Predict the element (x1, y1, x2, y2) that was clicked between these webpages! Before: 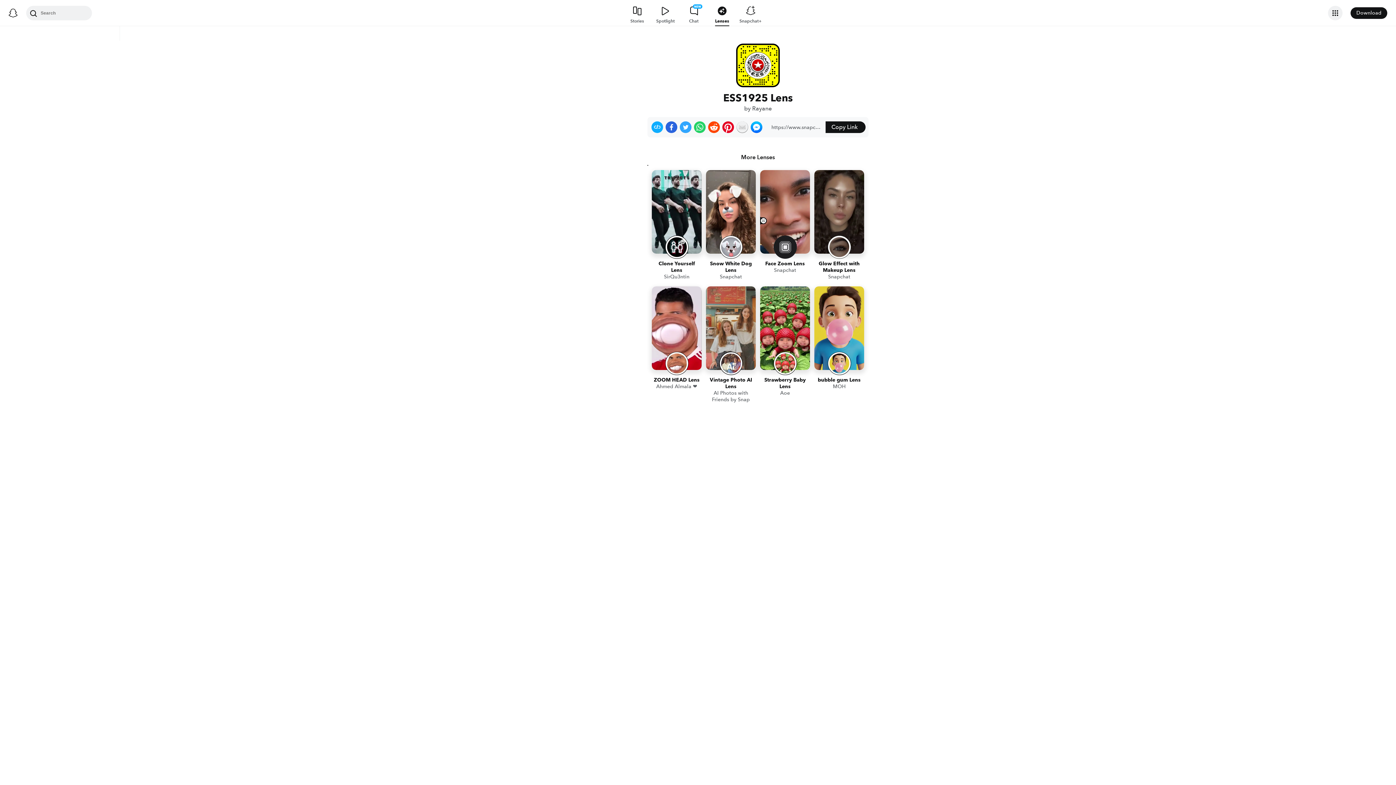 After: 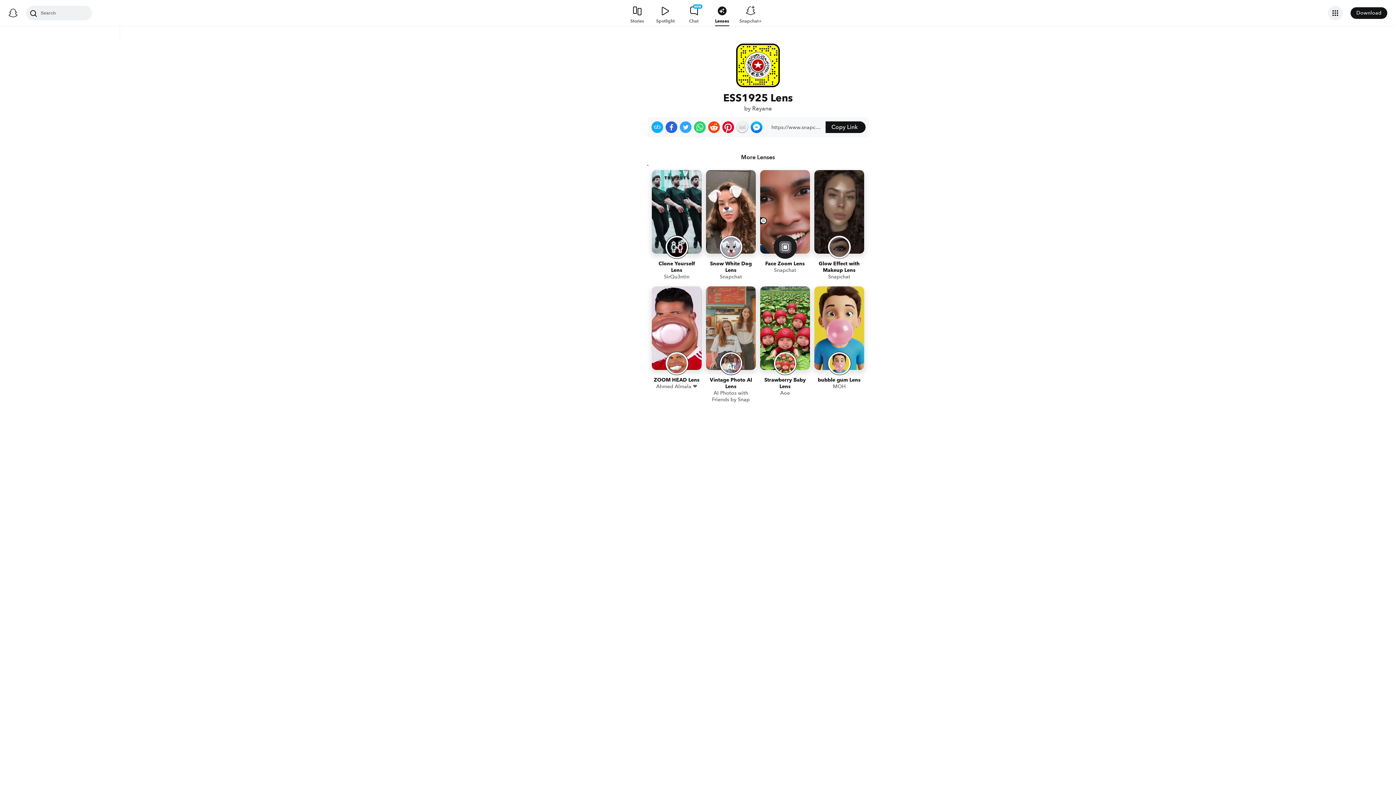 Action: label: Share on Twitter bbox: (680, 121, 691, 133)